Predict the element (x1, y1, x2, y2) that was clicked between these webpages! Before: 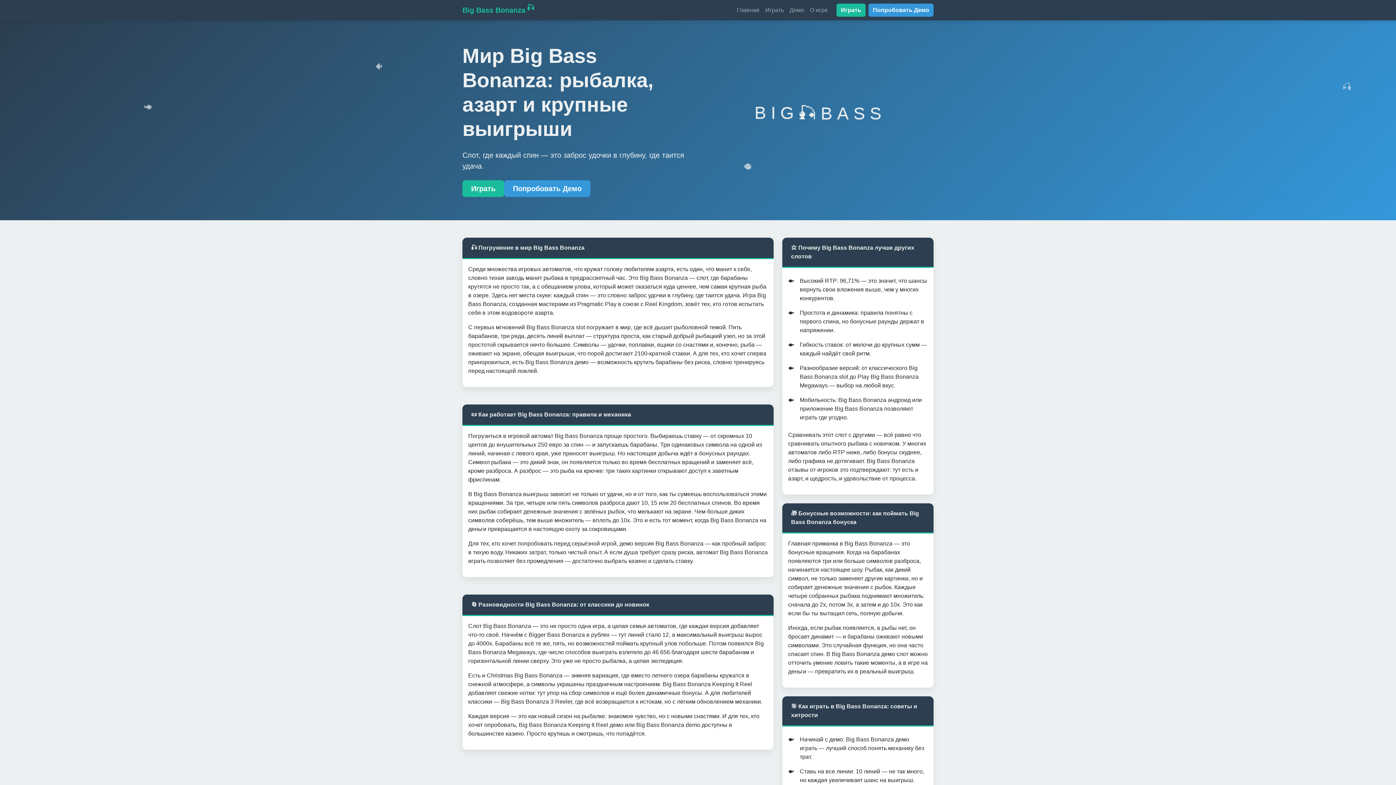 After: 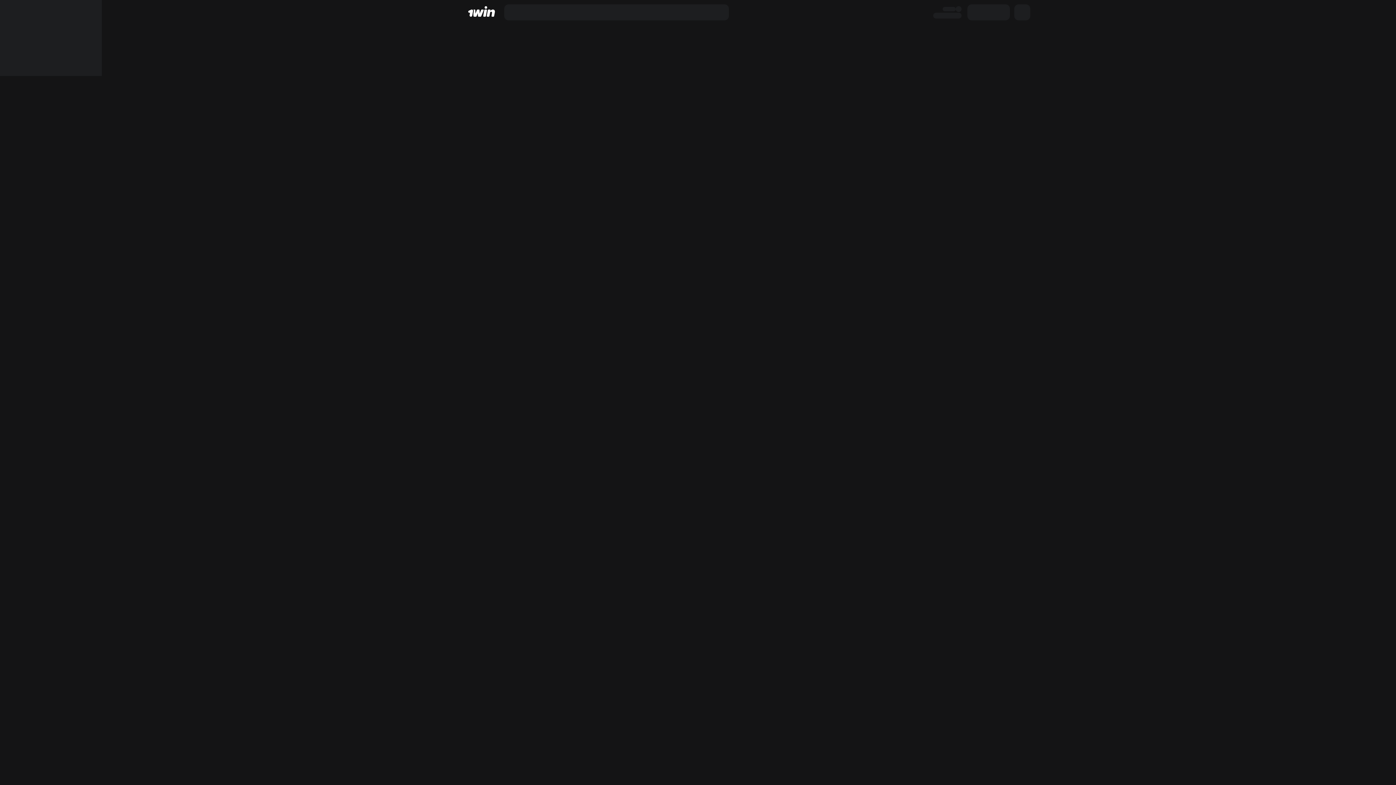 Action: bbox: (462, 2, 525, 17) label: Big Bass Bonanza